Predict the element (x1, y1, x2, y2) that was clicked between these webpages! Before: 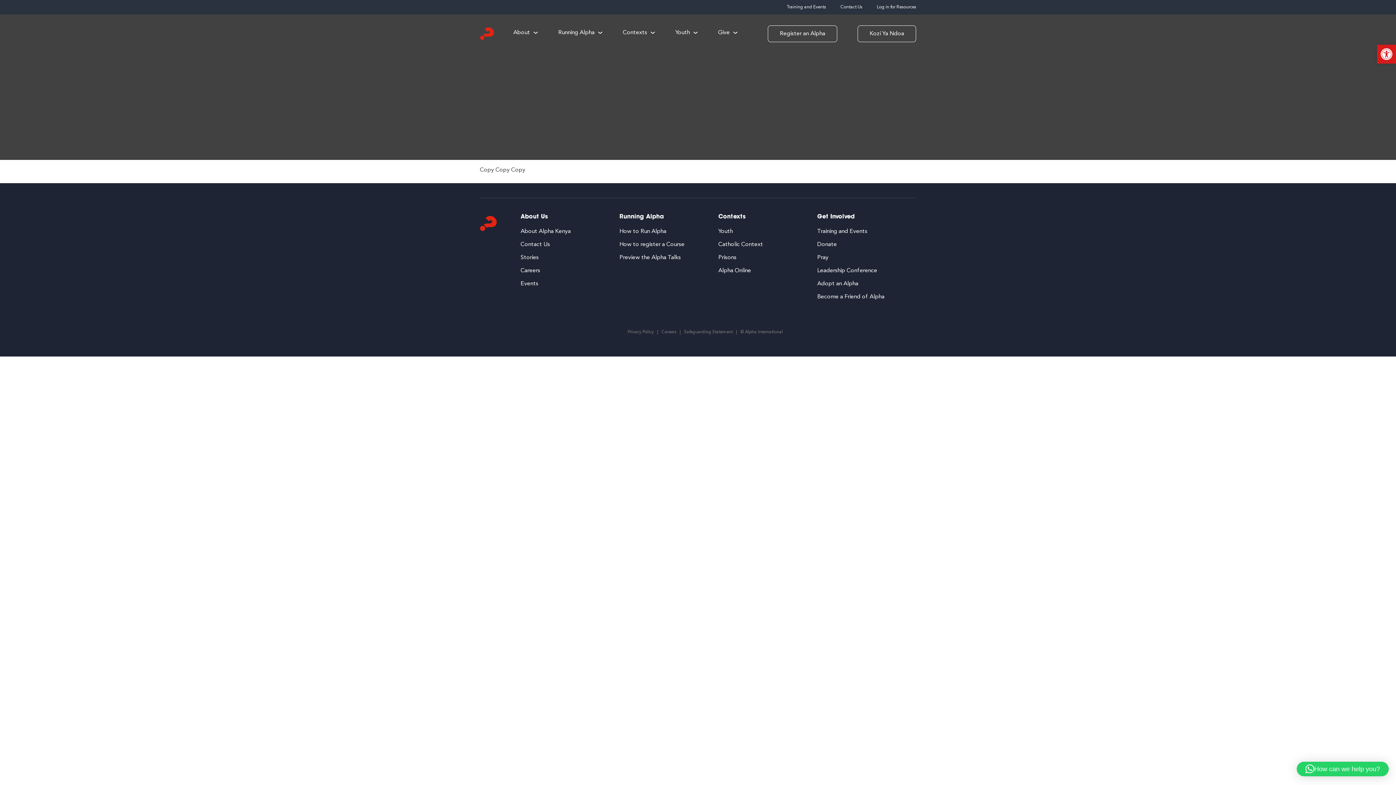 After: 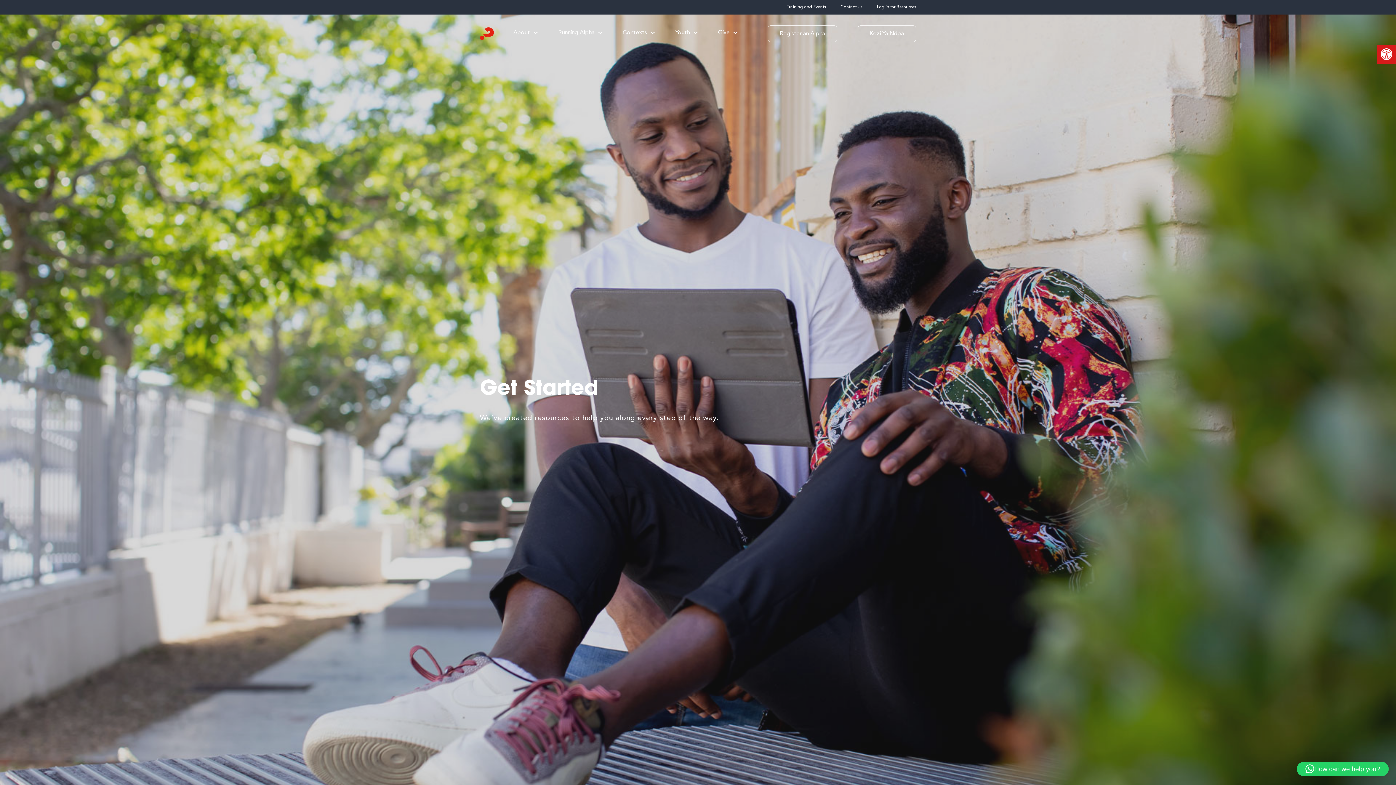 Action: label: How to register a Course bbox: (619, 241, 684, 247)